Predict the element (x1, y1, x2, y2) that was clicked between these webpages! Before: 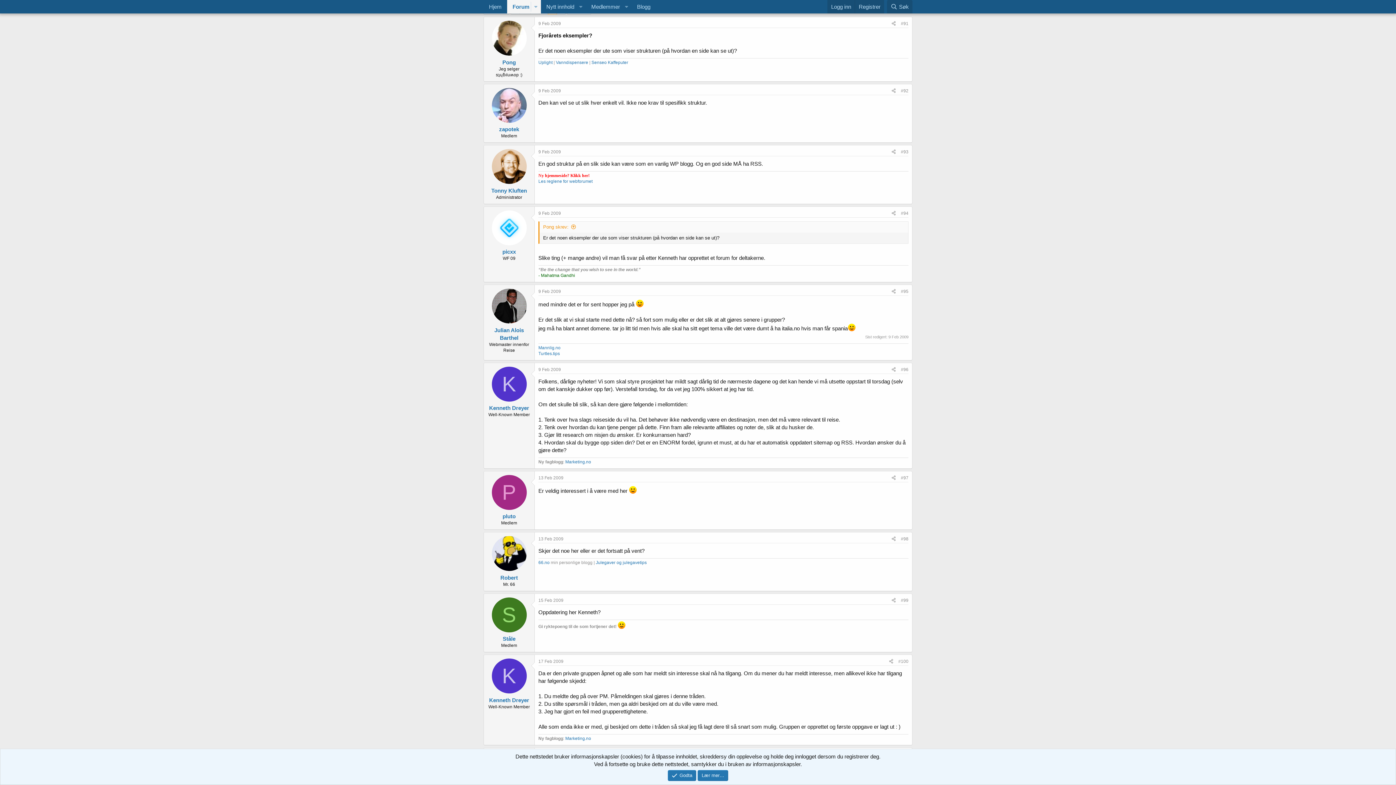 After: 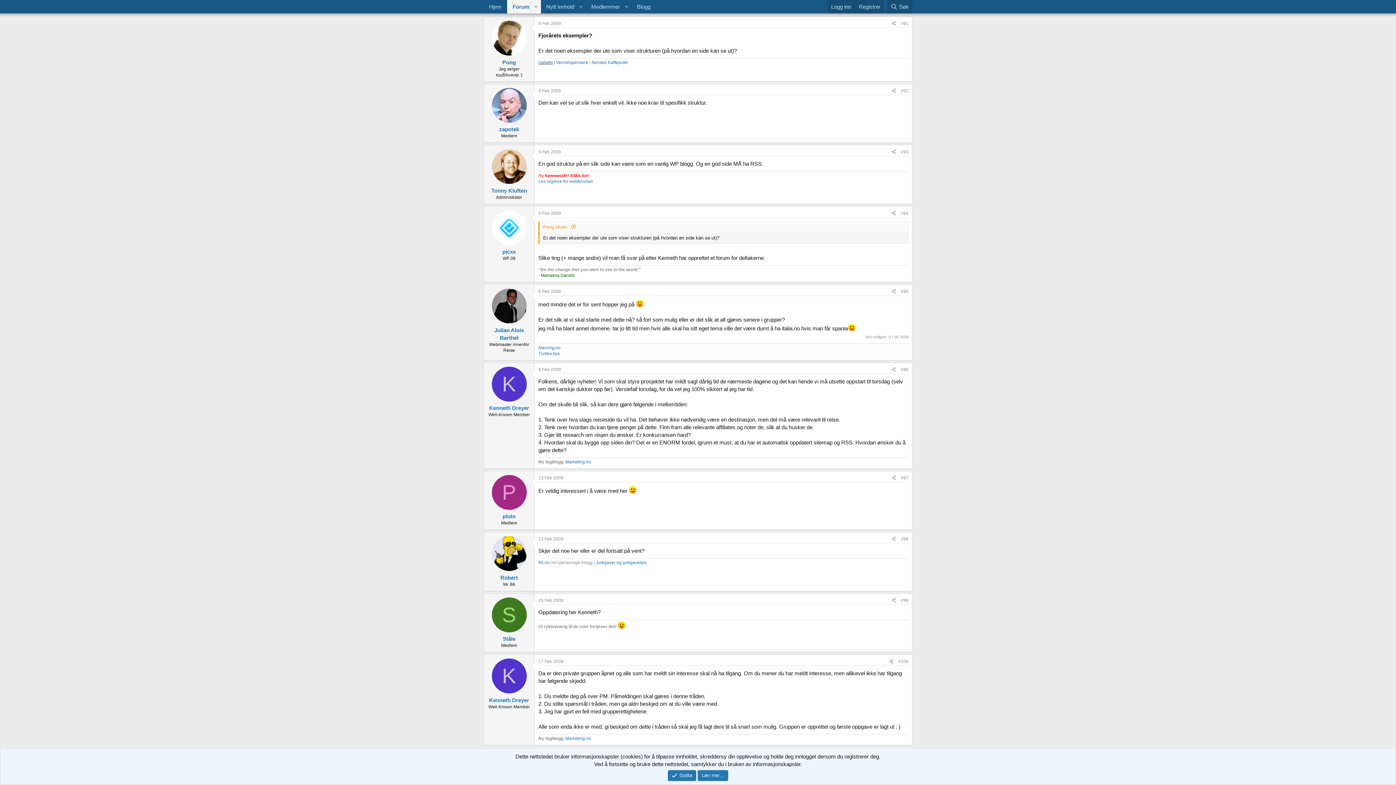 Action: label: Uplight bbox: (538, 60, 552, 65)